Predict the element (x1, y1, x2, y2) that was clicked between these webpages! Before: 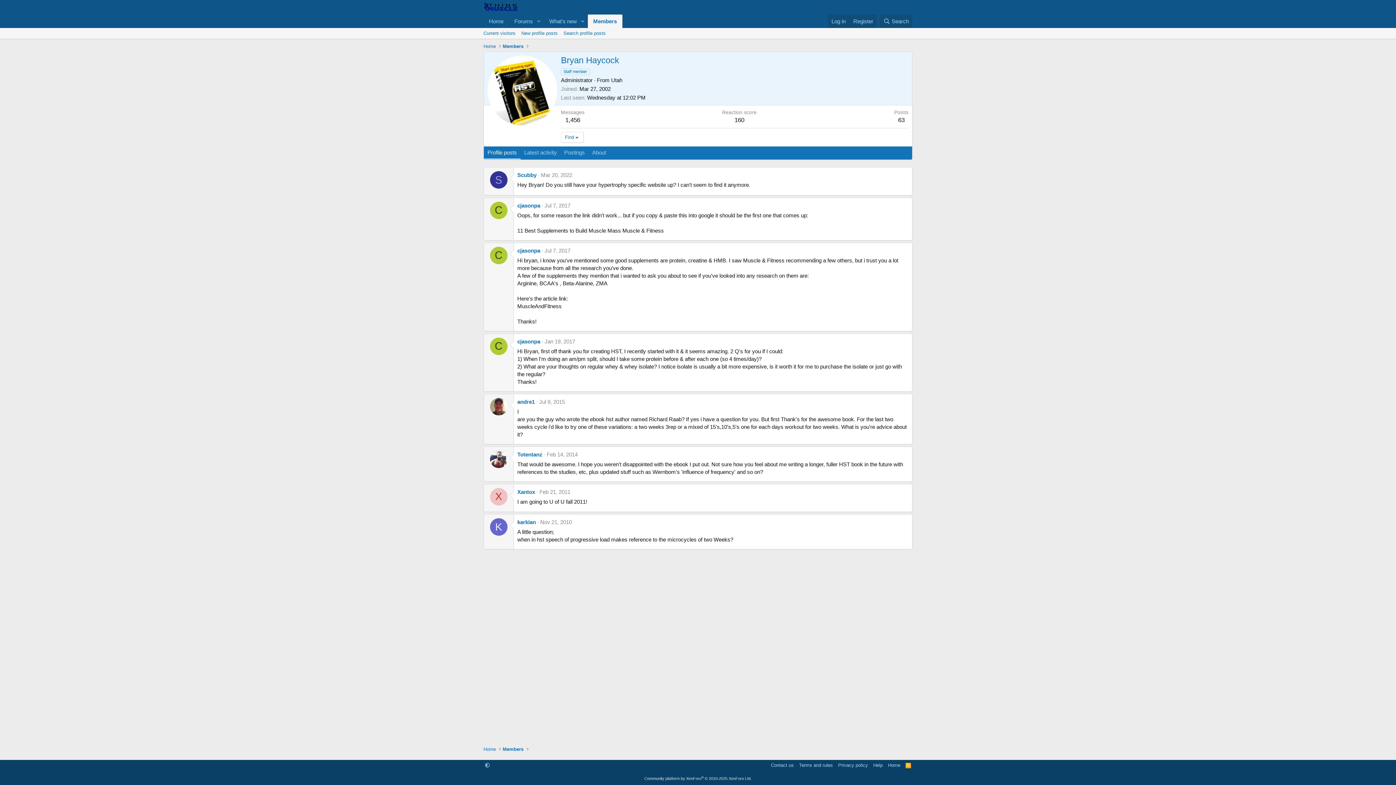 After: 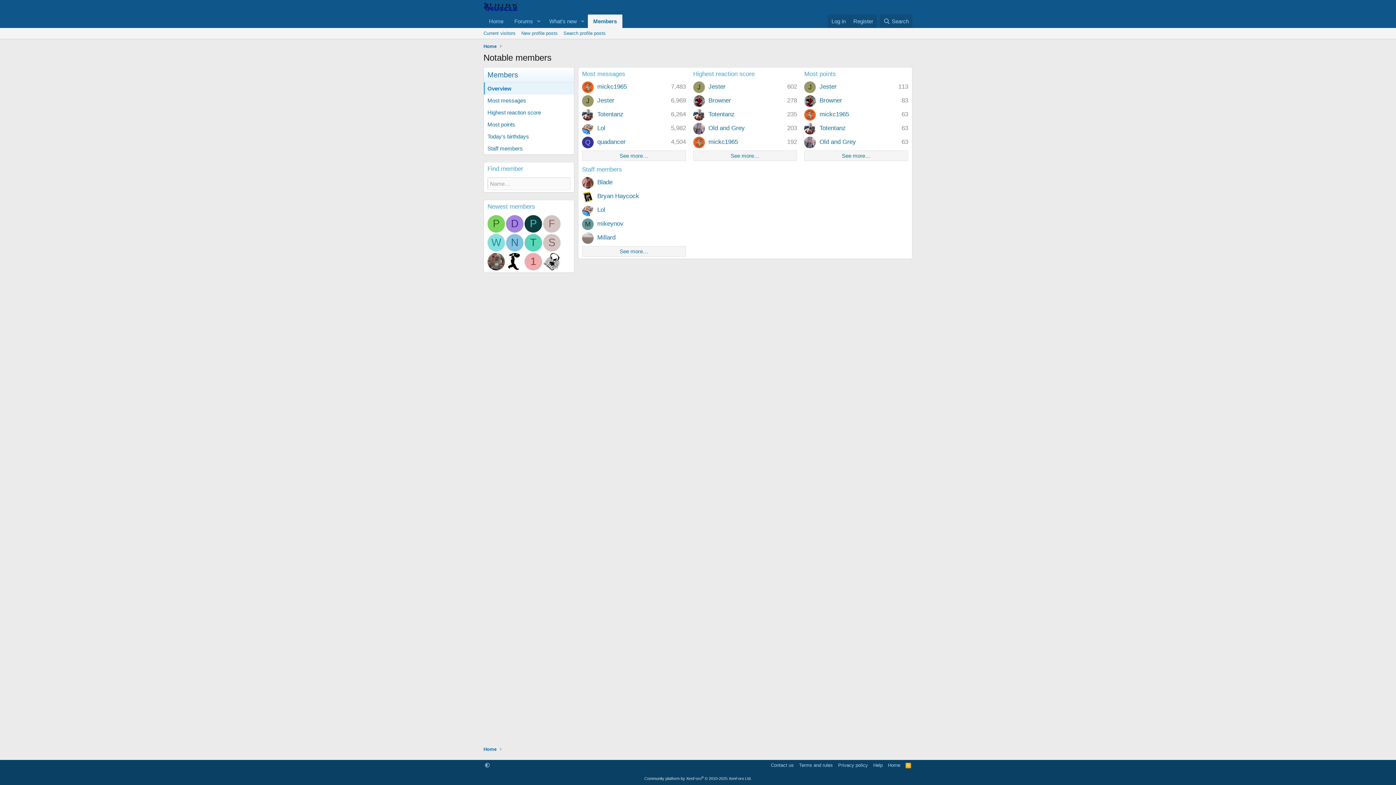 Action: bbox: (501, 745, 525, 754) label: Members